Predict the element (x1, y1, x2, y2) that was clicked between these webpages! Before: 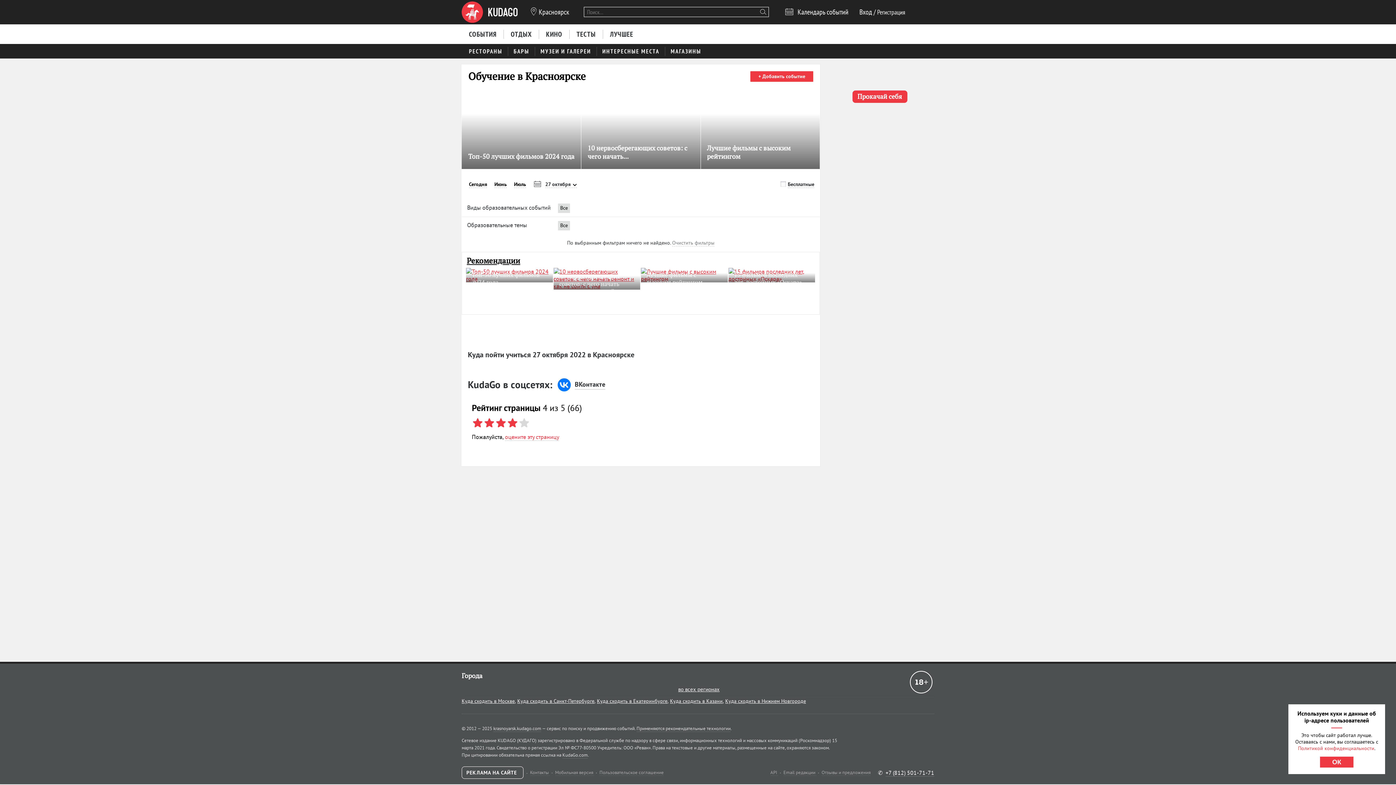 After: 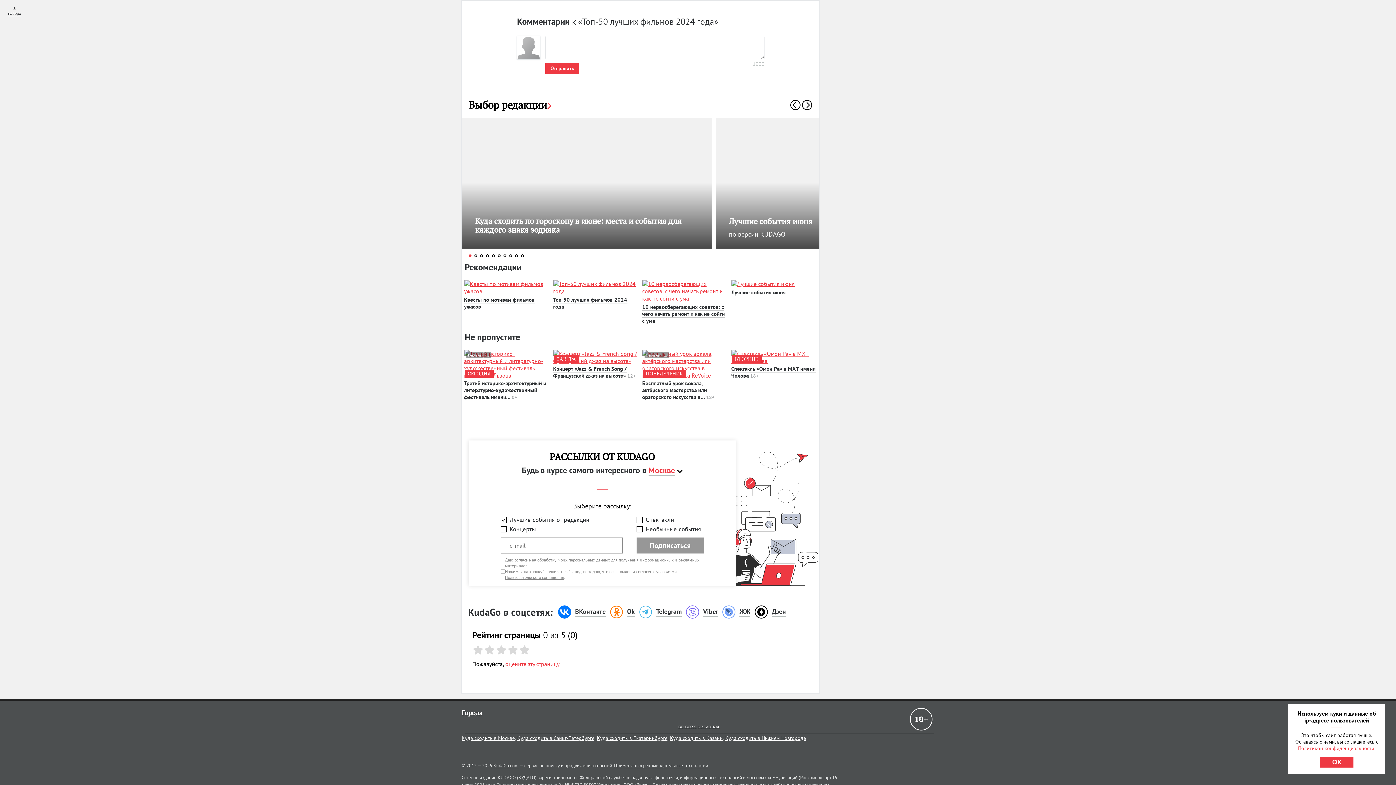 Action: bbox: (516, 271, 523, 278) label: 